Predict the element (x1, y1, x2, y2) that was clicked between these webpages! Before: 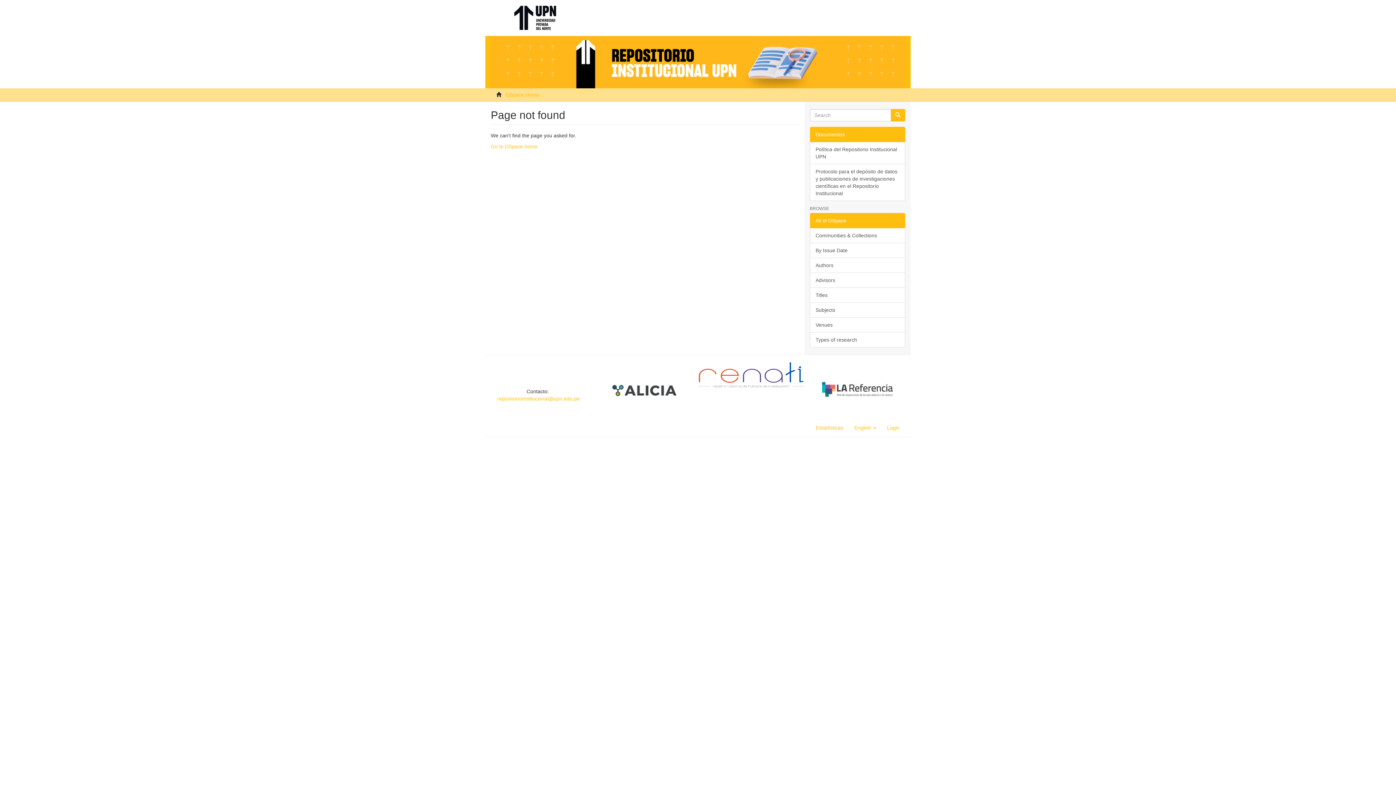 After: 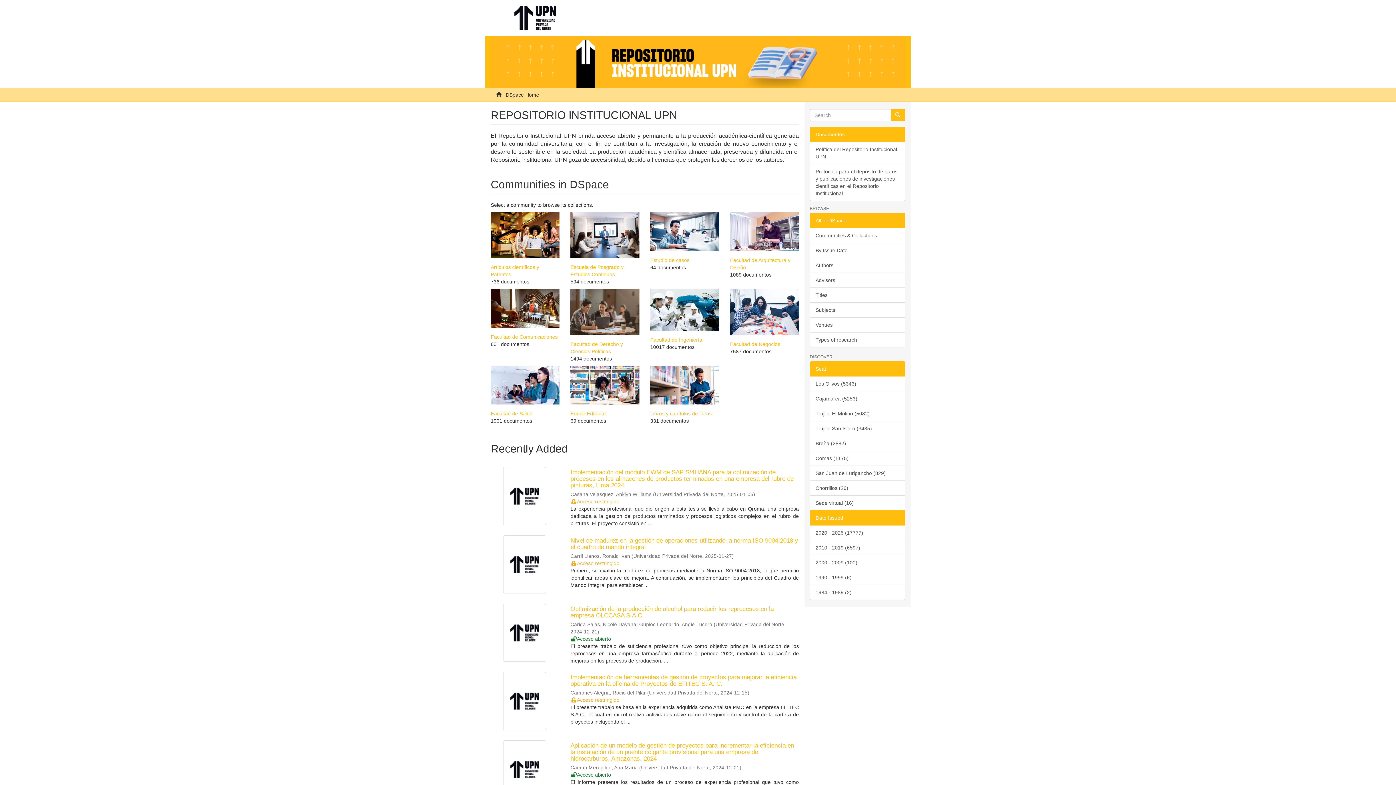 Action: bbox: (490, 143, 537, 149) label: Go to DSpace home